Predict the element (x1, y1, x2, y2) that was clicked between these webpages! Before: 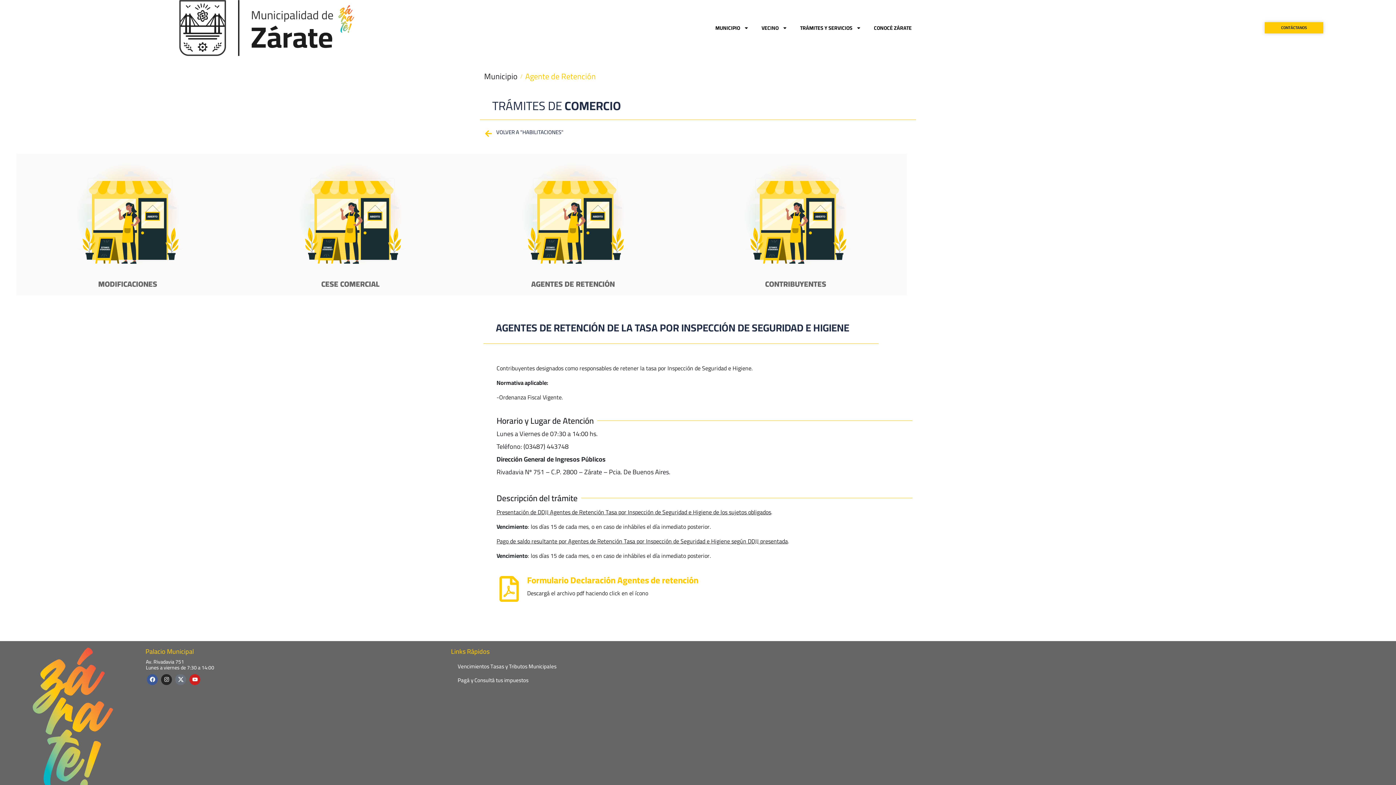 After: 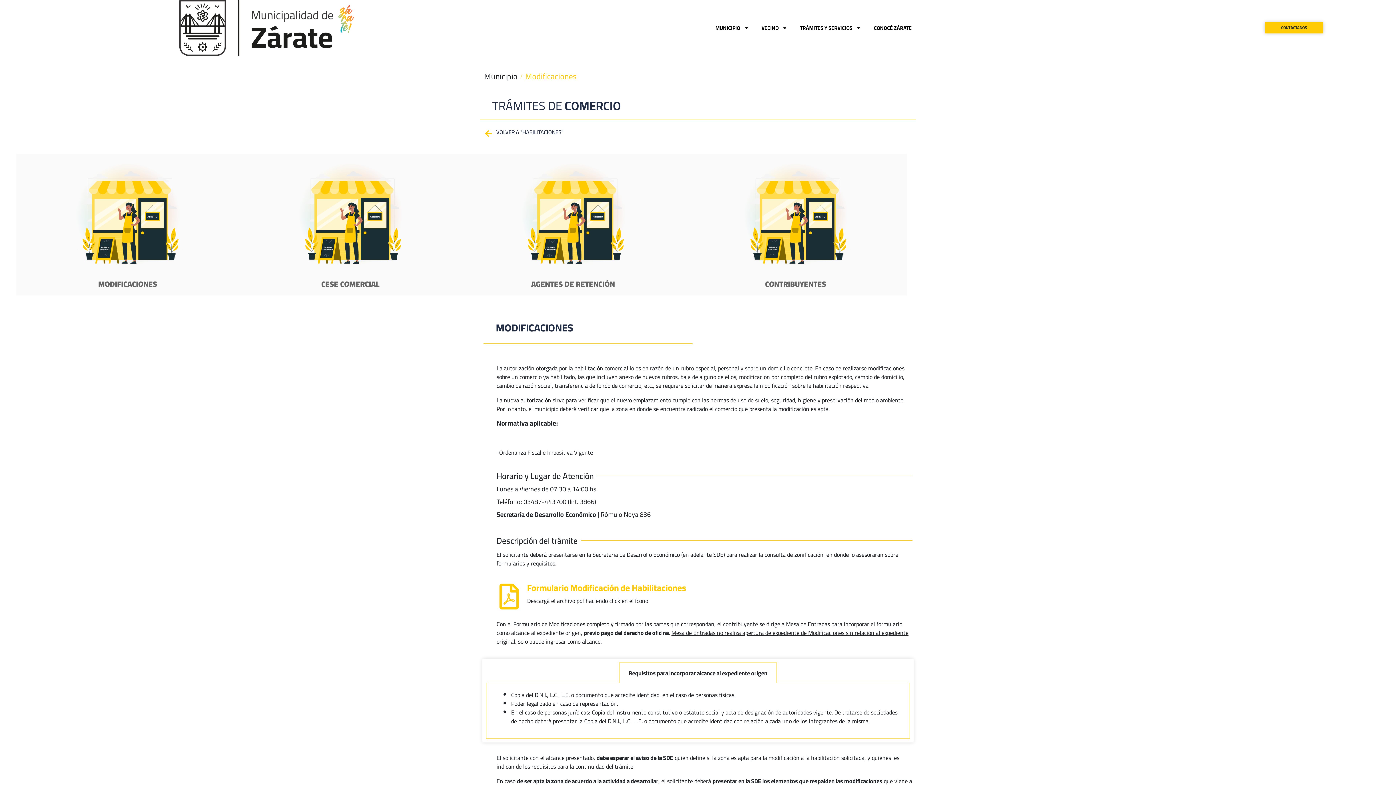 Action: label: MODIFICACIONES bbox: (16, 153, 239, 295)